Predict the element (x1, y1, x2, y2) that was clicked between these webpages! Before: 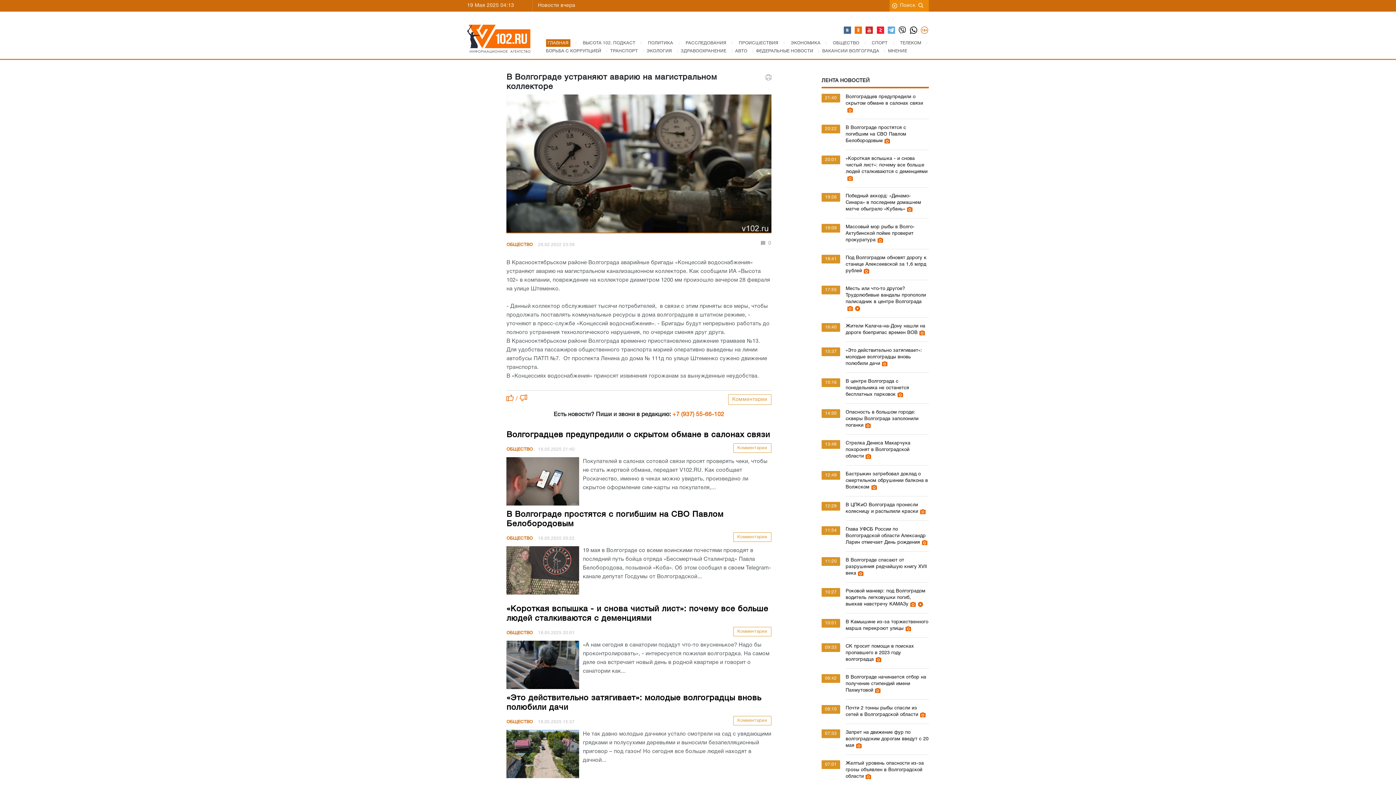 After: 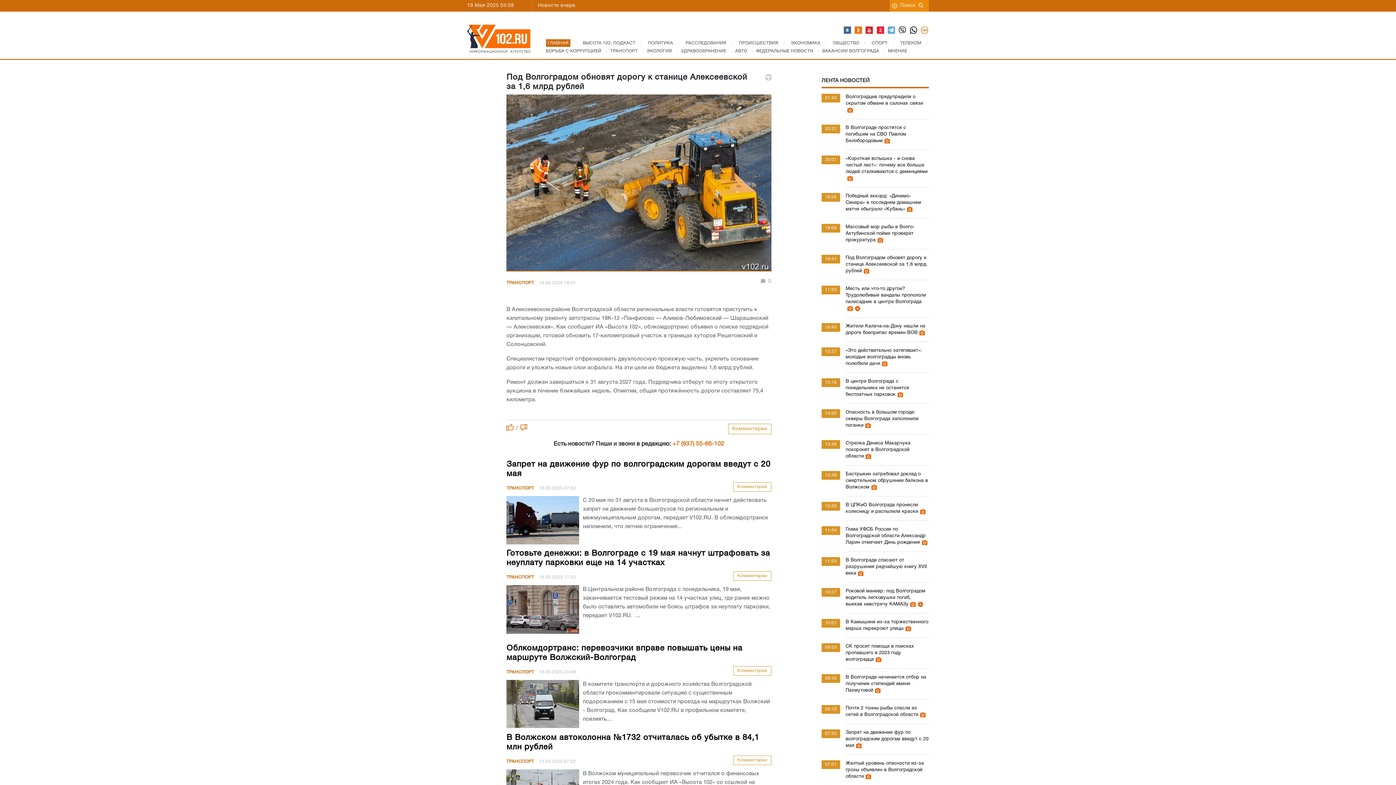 Action: bbox: (862, 269, 869, 273)